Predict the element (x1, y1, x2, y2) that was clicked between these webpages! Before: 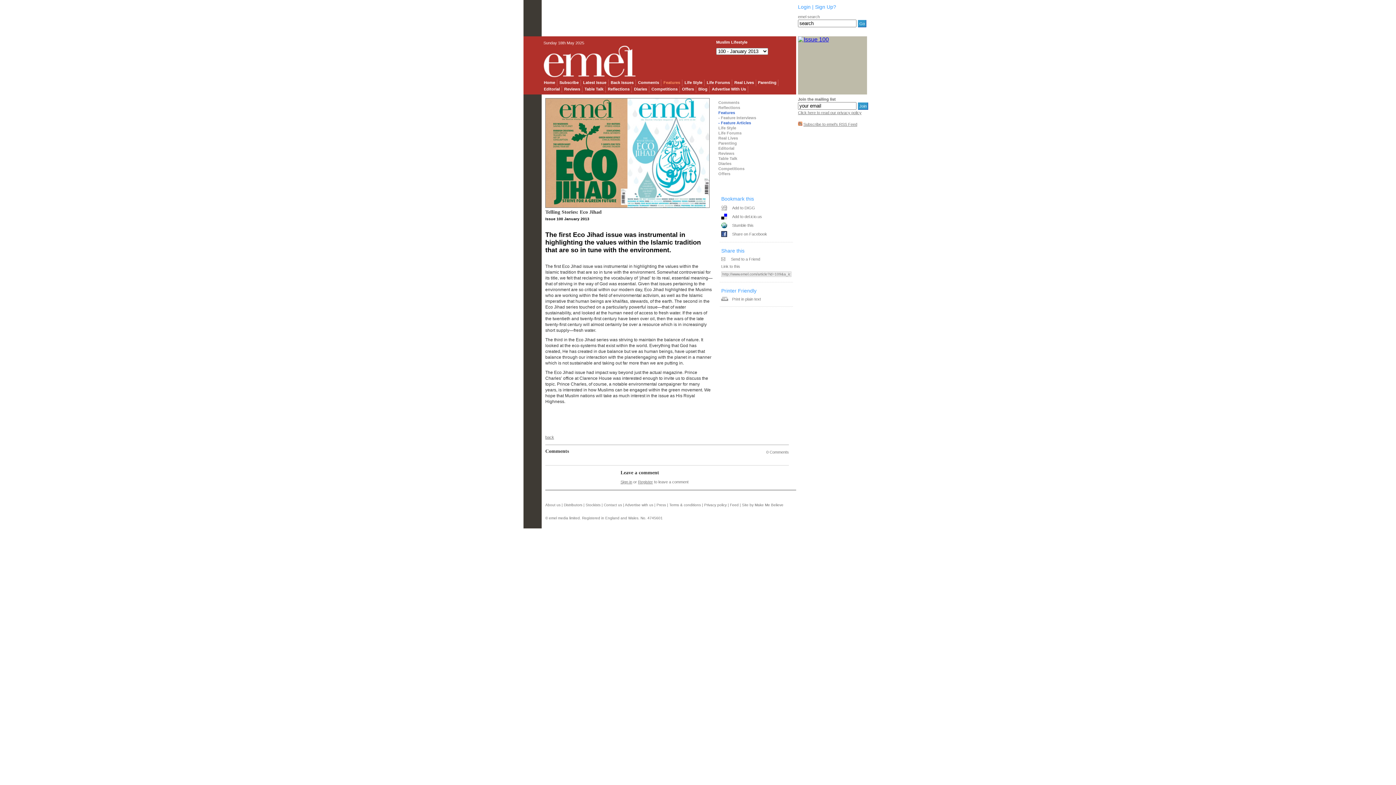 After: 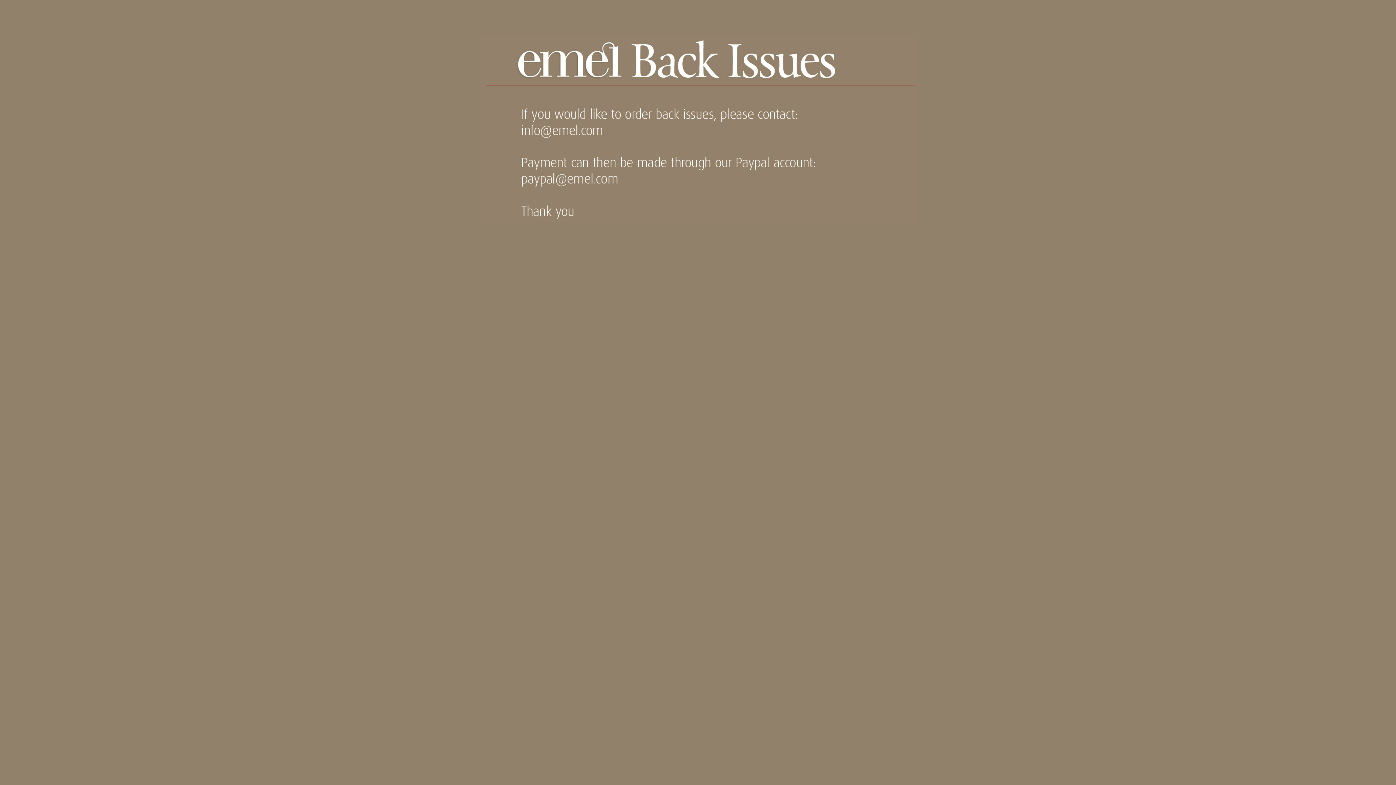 Action: label: Subscribe bbox: (557, 79, 581, 86)